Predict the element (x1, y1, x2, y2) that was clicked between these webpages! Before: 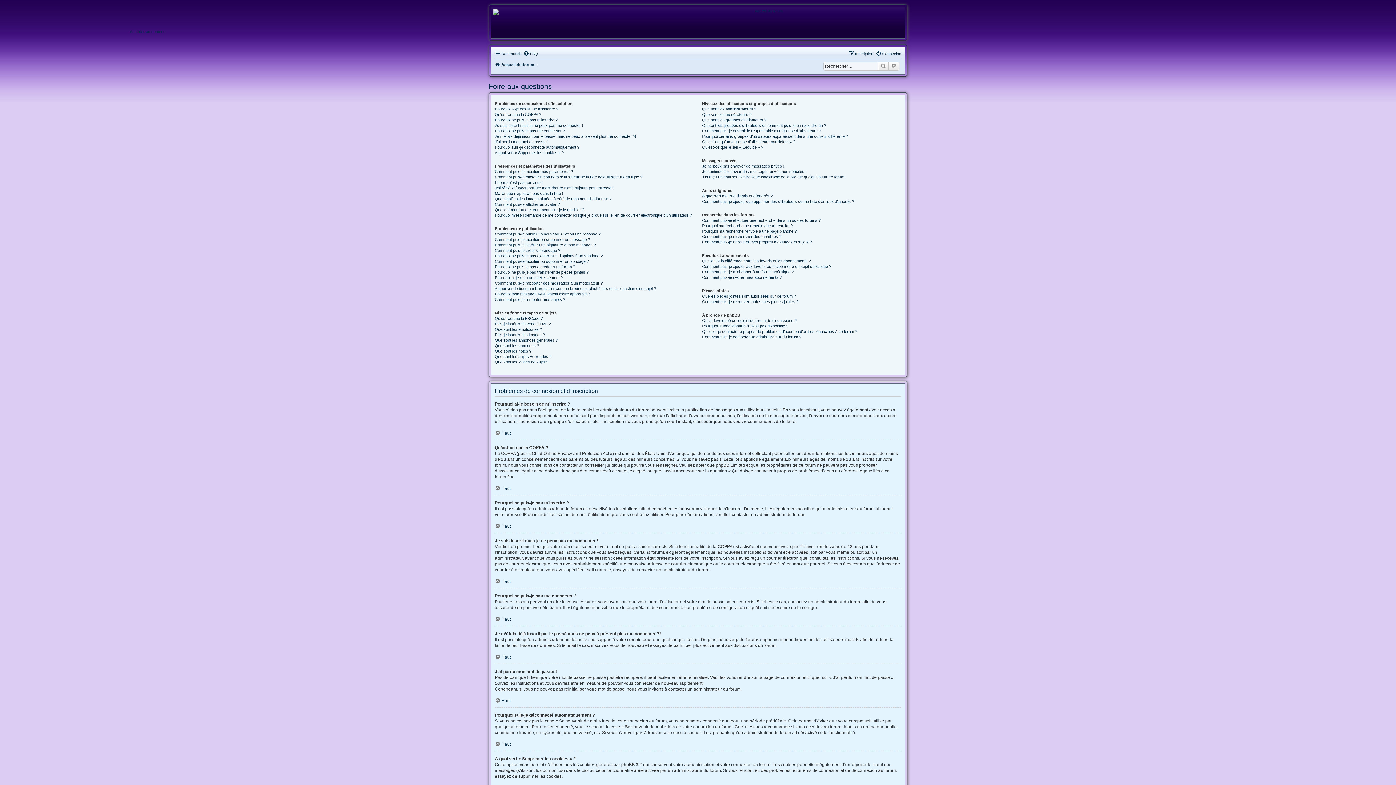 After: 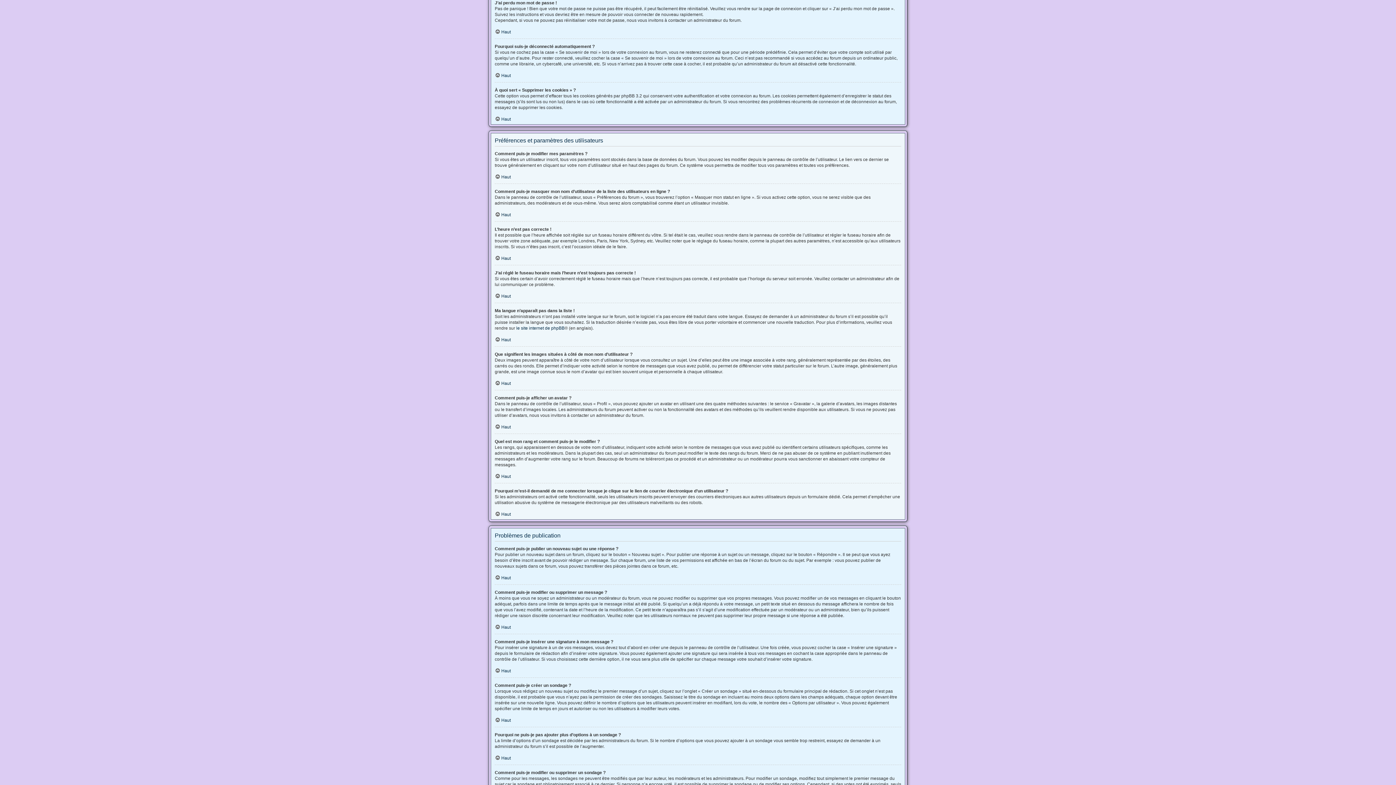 Action: bbox: (494, 139, 548, 144) label: J’ai perdu mon mot de passe !